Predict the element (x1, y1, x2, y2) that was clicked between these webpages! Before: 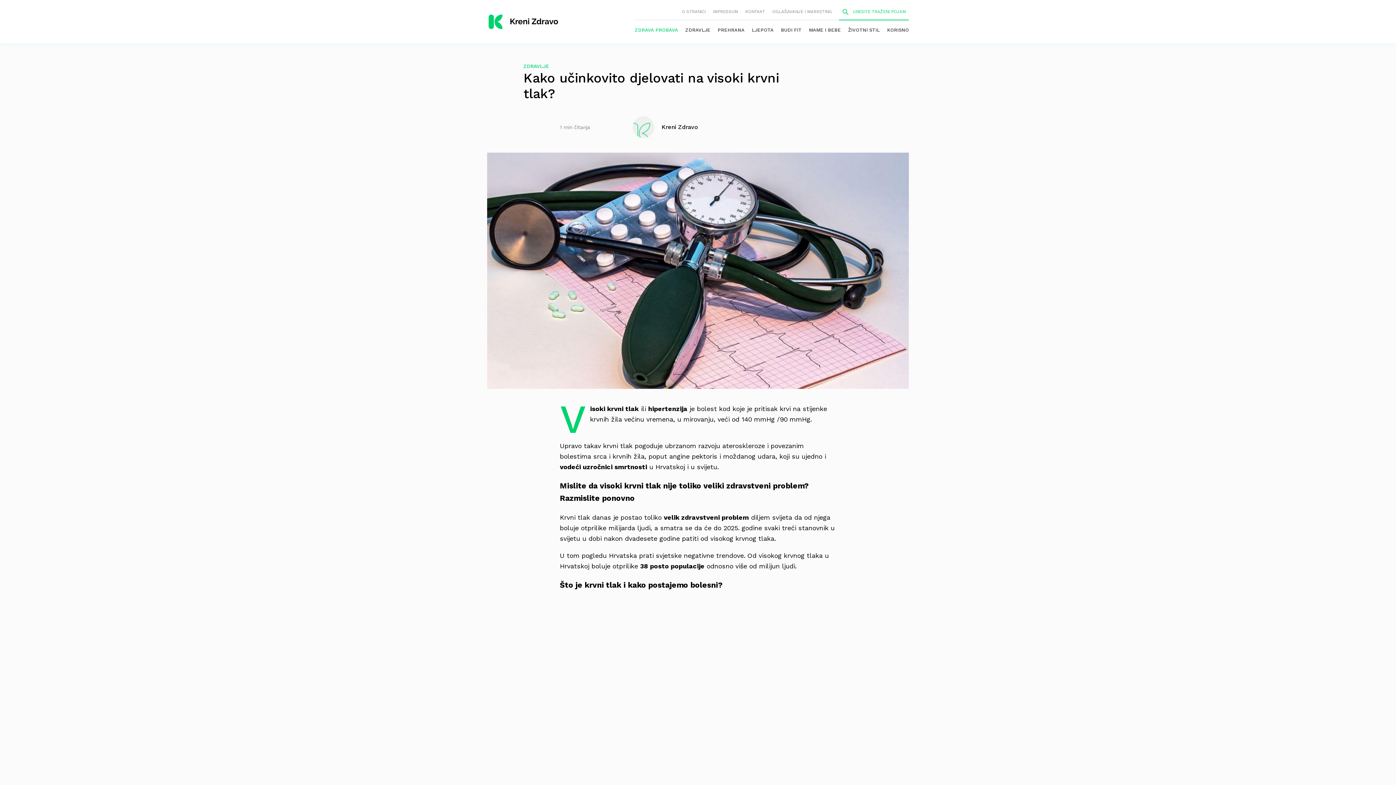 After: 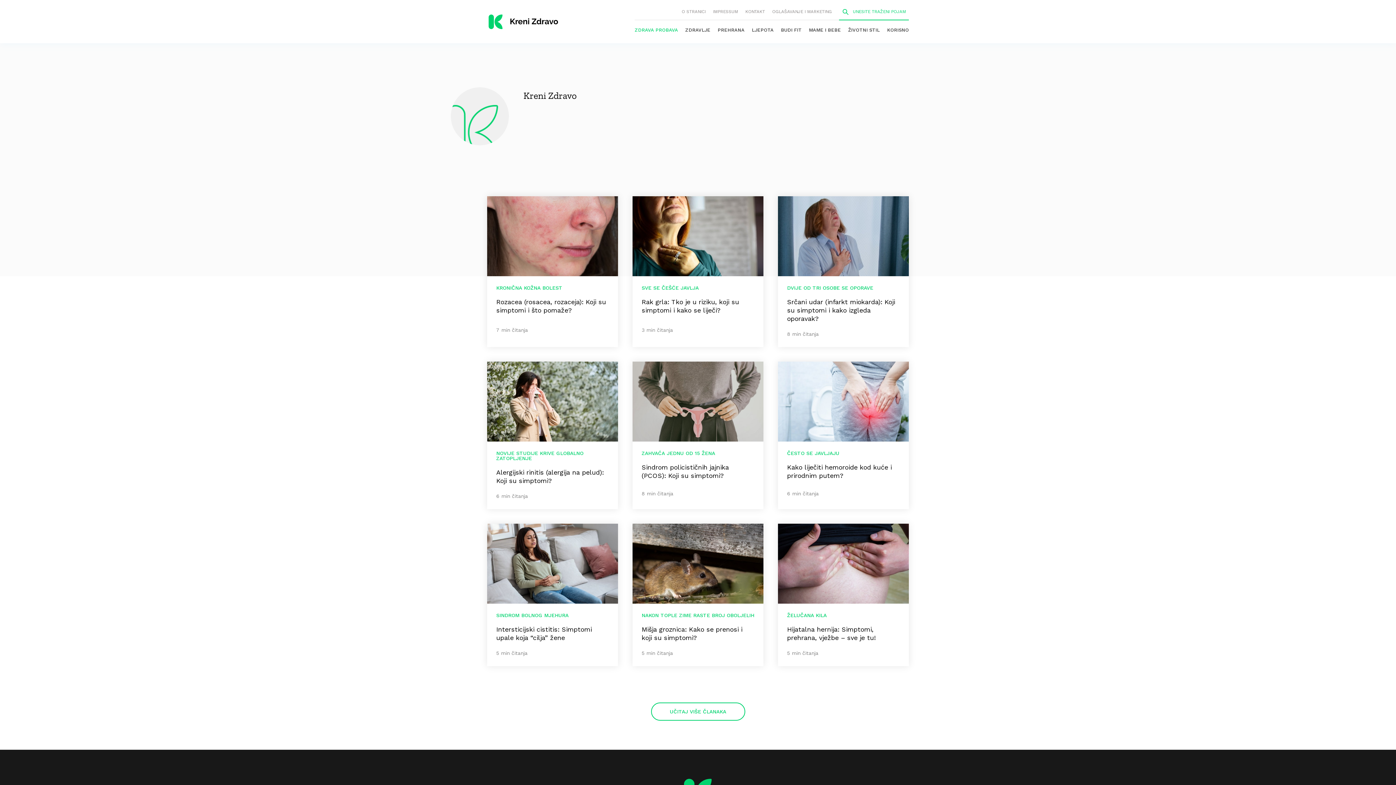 Action: bbox: (632, 116, 698, 138) label: Kreni Zdravo